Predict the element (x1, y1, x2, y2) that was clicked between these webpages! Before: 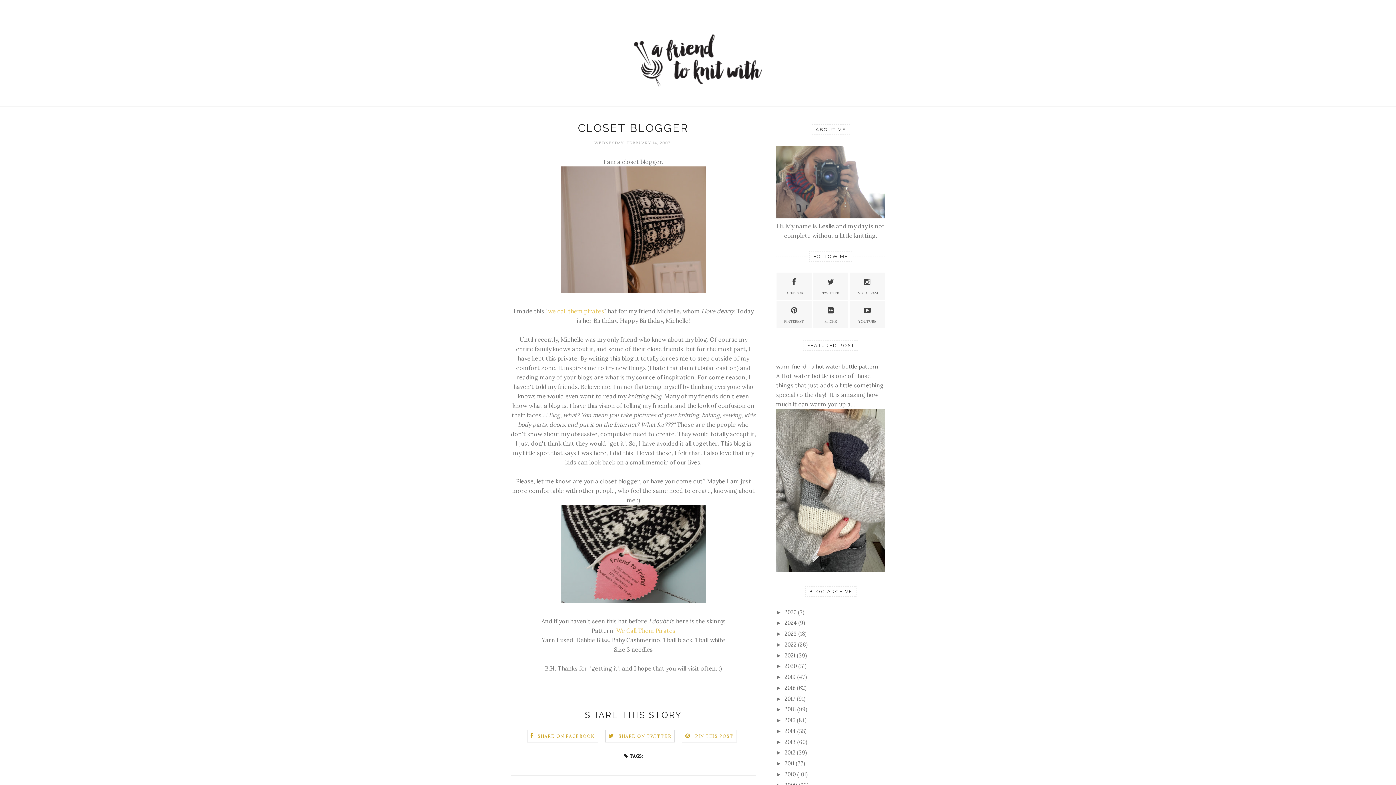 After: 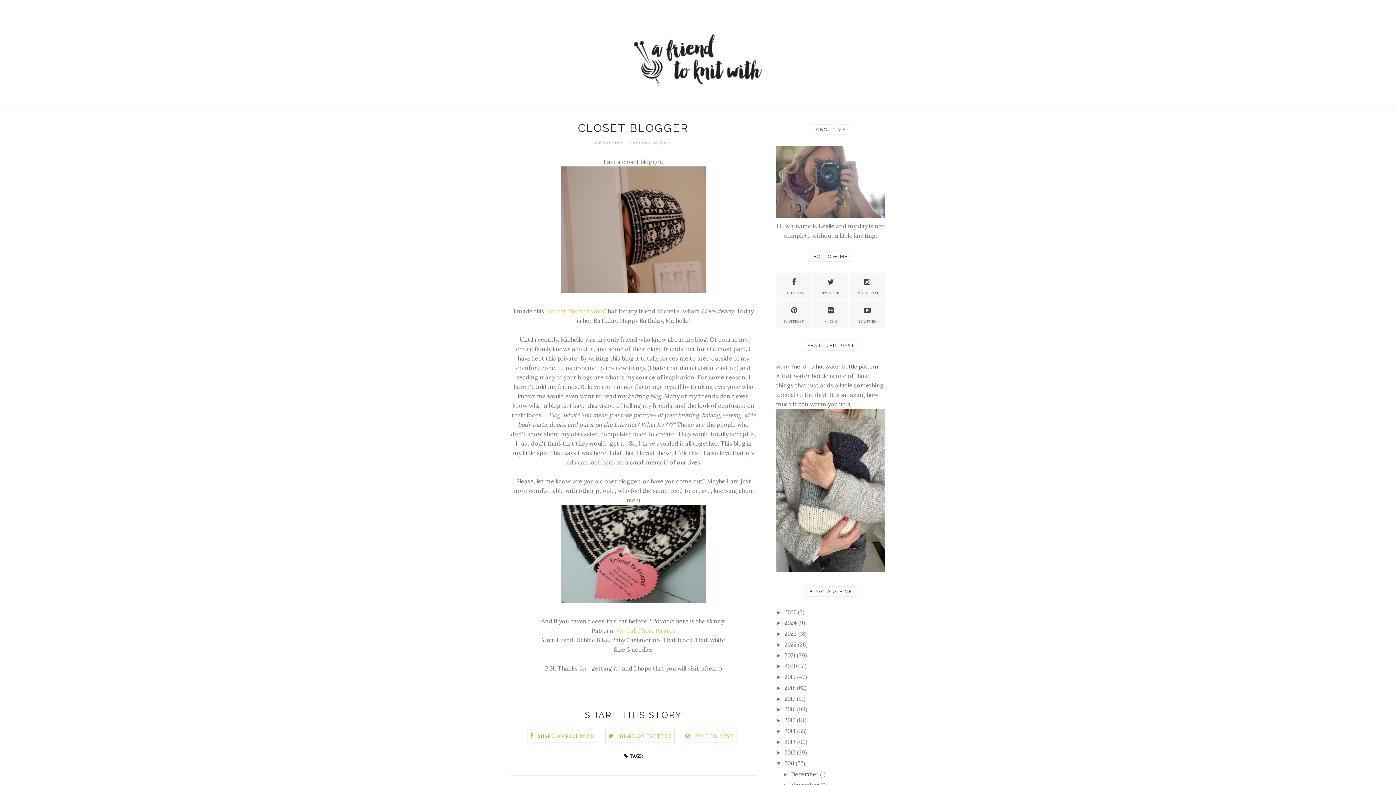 Action: label: ►   bbox: (776, 760, 784, 766)